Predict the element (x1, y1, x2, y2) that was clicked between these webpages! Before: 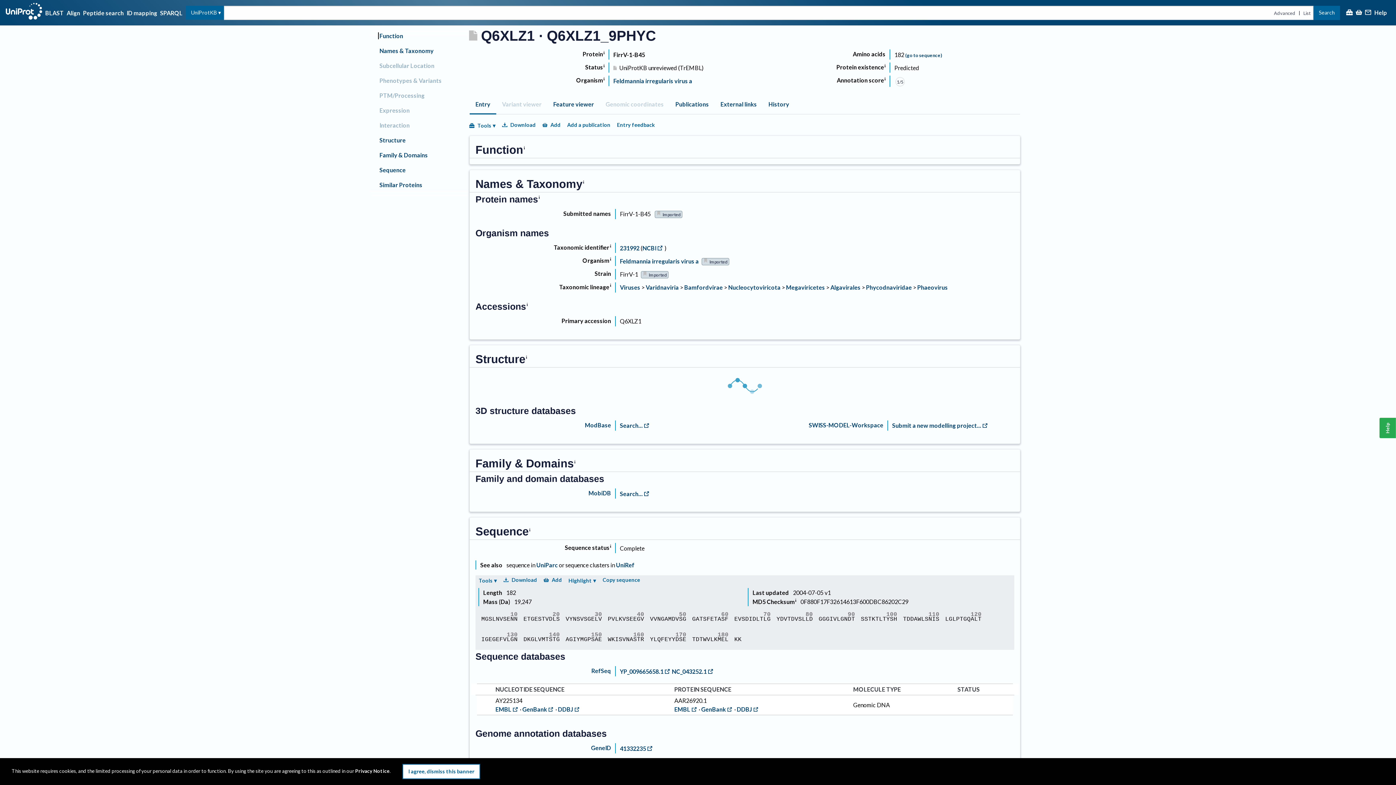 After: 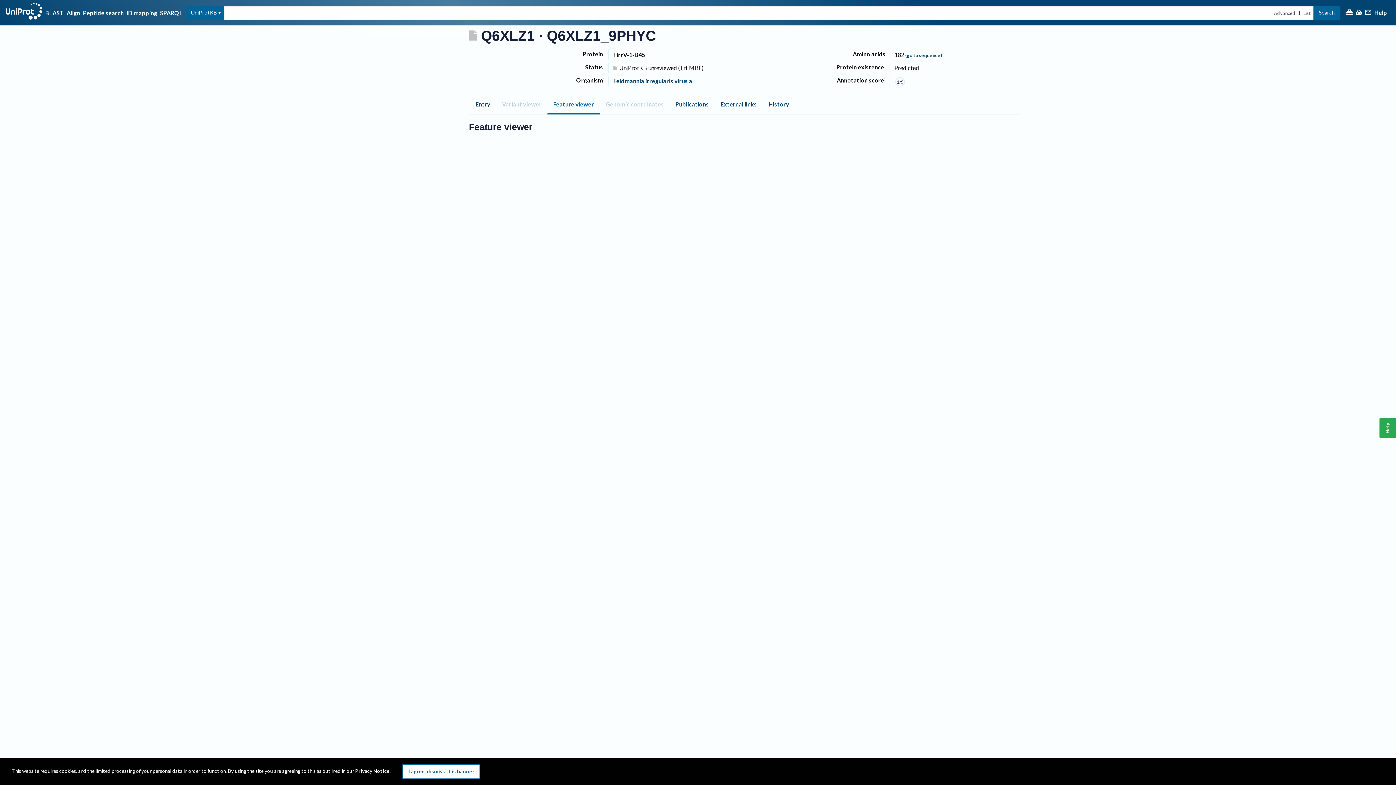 Action: bbox: (553, 100, 594, 107) label: Feature viewer